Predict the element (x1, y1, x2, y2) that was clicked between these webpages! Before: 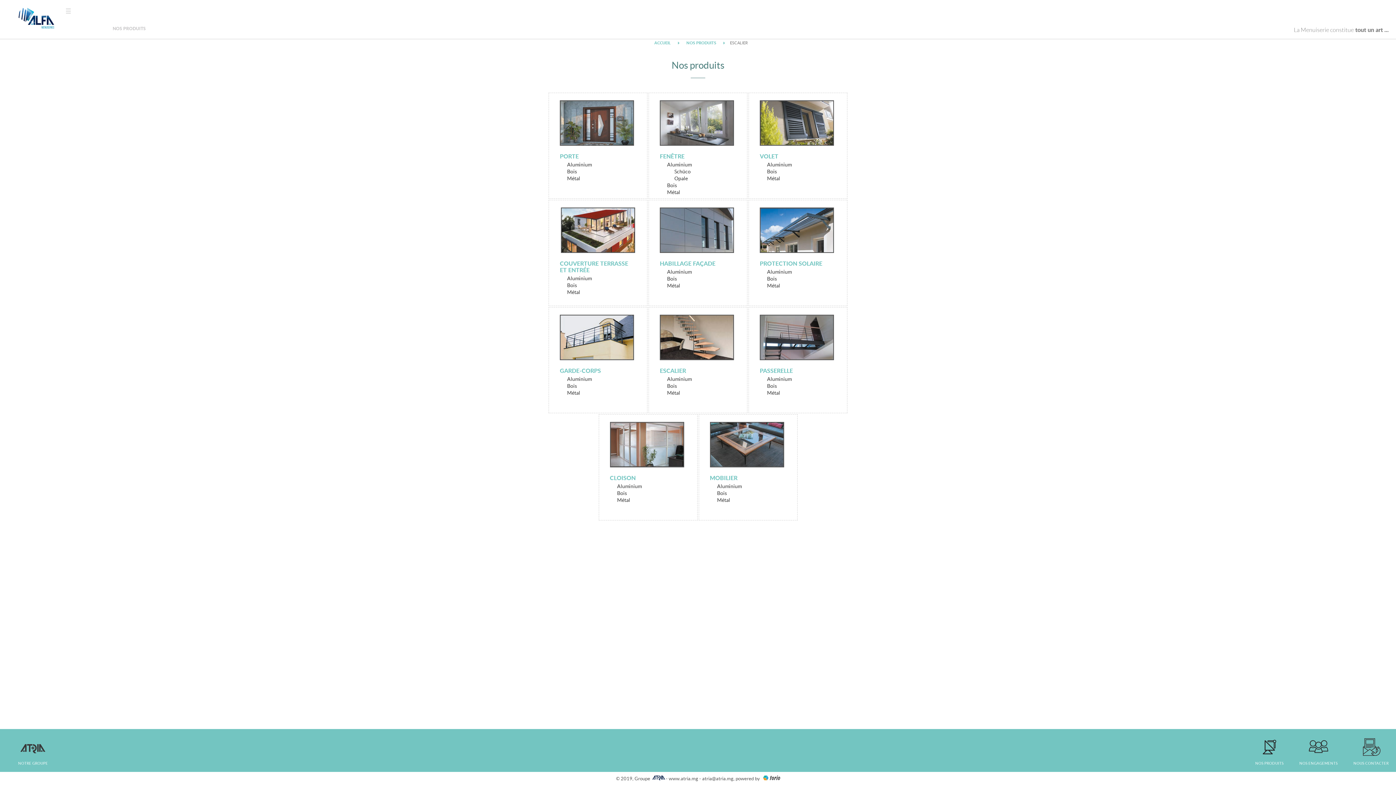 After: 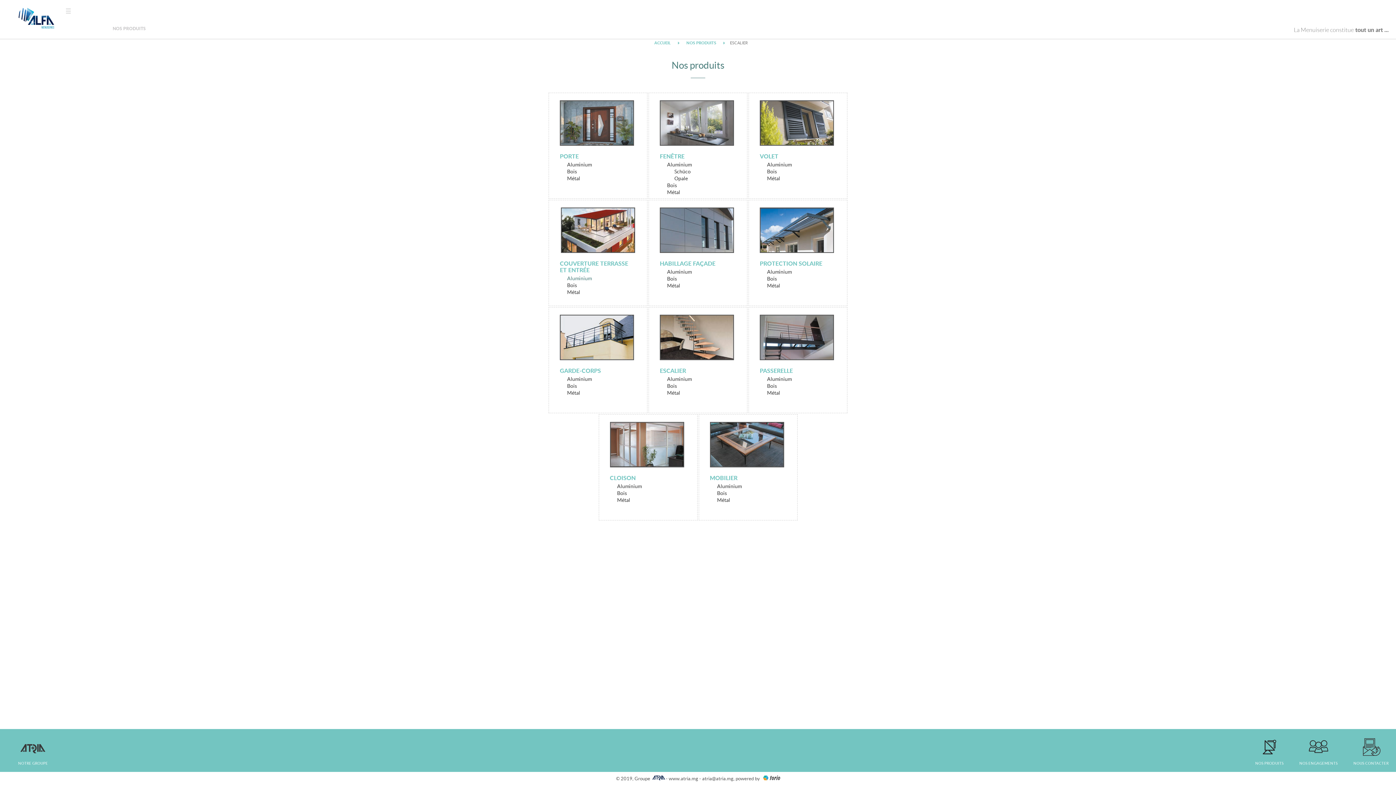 Action: label: Aluminium bbox: (567, 275, 592, 281)